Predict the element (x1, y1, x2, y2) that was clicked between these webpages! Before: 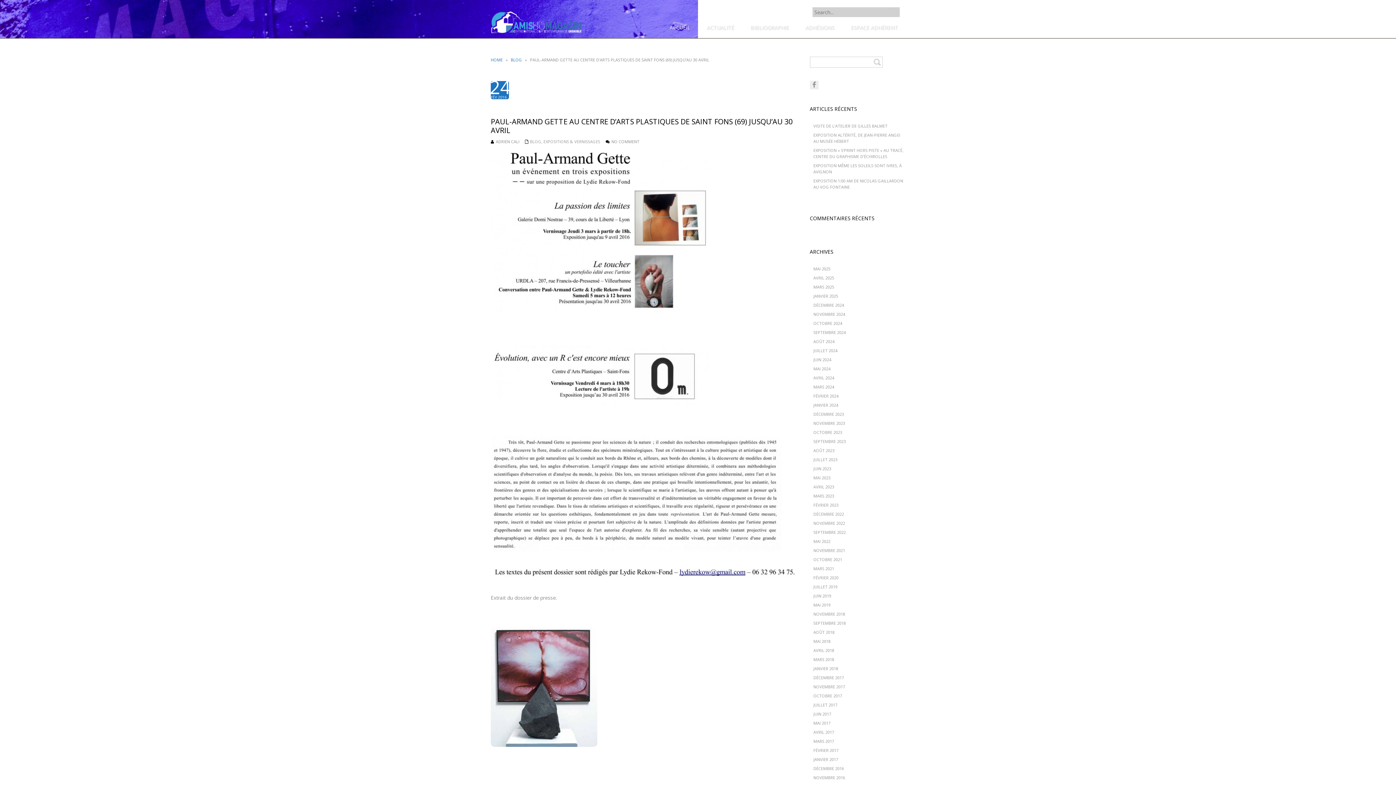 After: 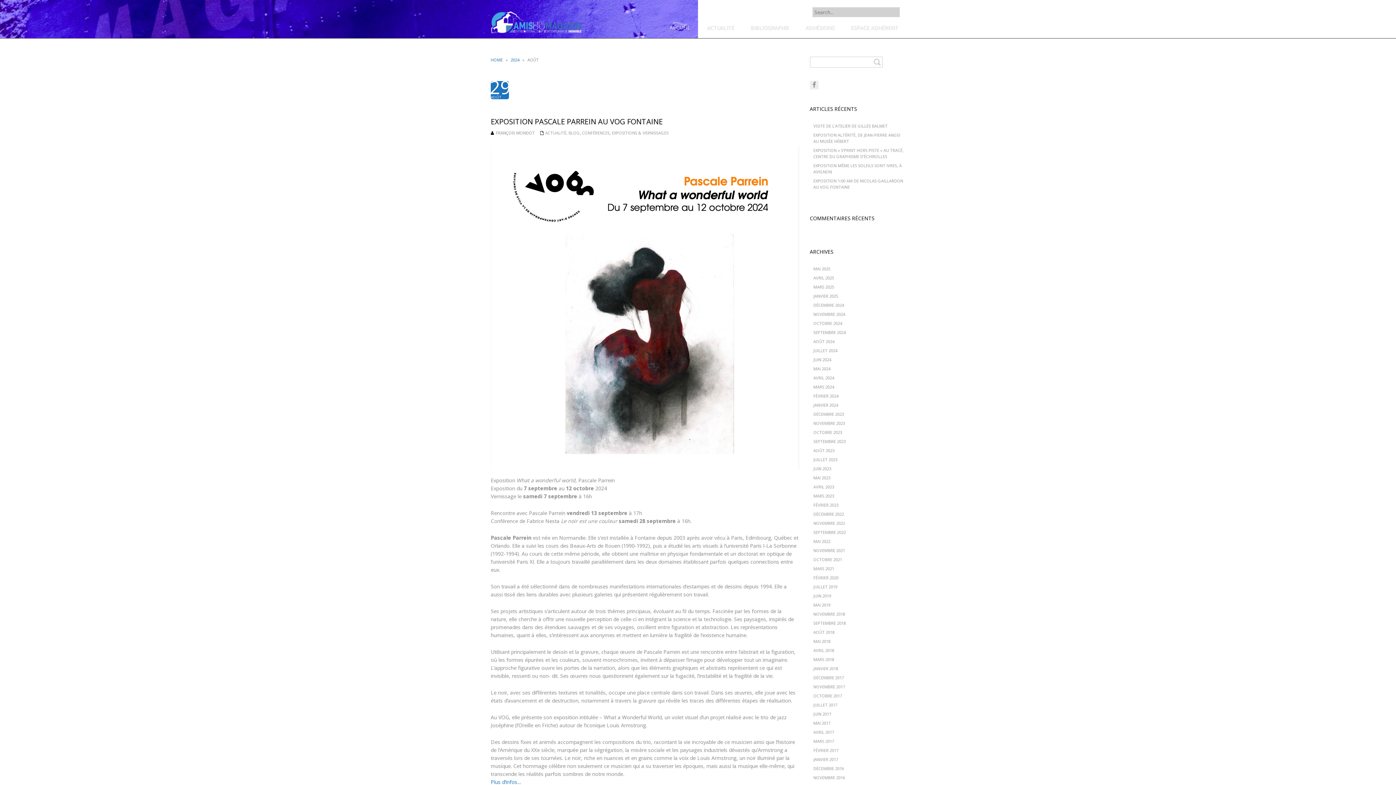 Action: label: AOÛT 2024 bbox: (813, 338, 834, 344)